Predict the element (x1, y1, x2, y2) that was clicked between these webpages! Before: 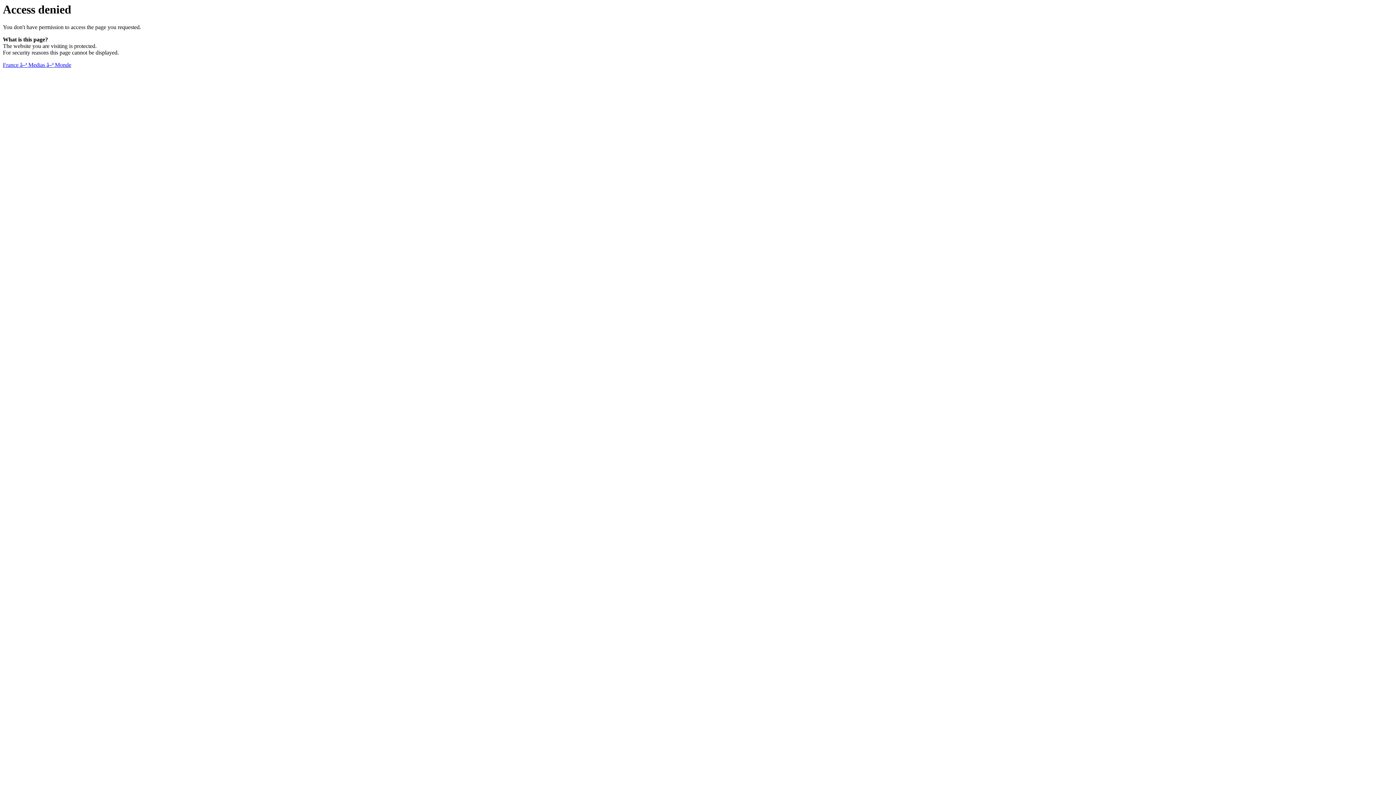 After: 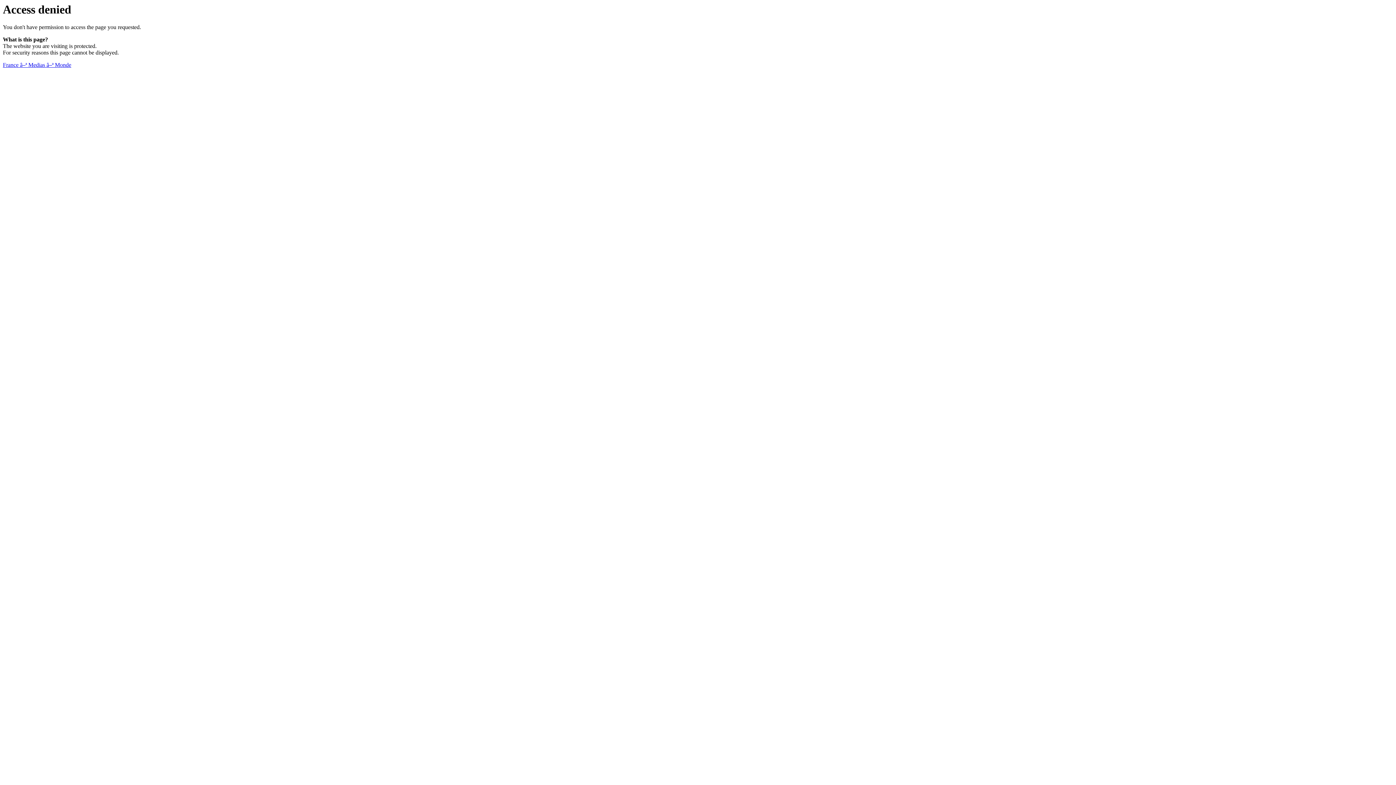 Action: label: France â–ª Medias â–ª Monde bbox: (2, 61, 71, 68)